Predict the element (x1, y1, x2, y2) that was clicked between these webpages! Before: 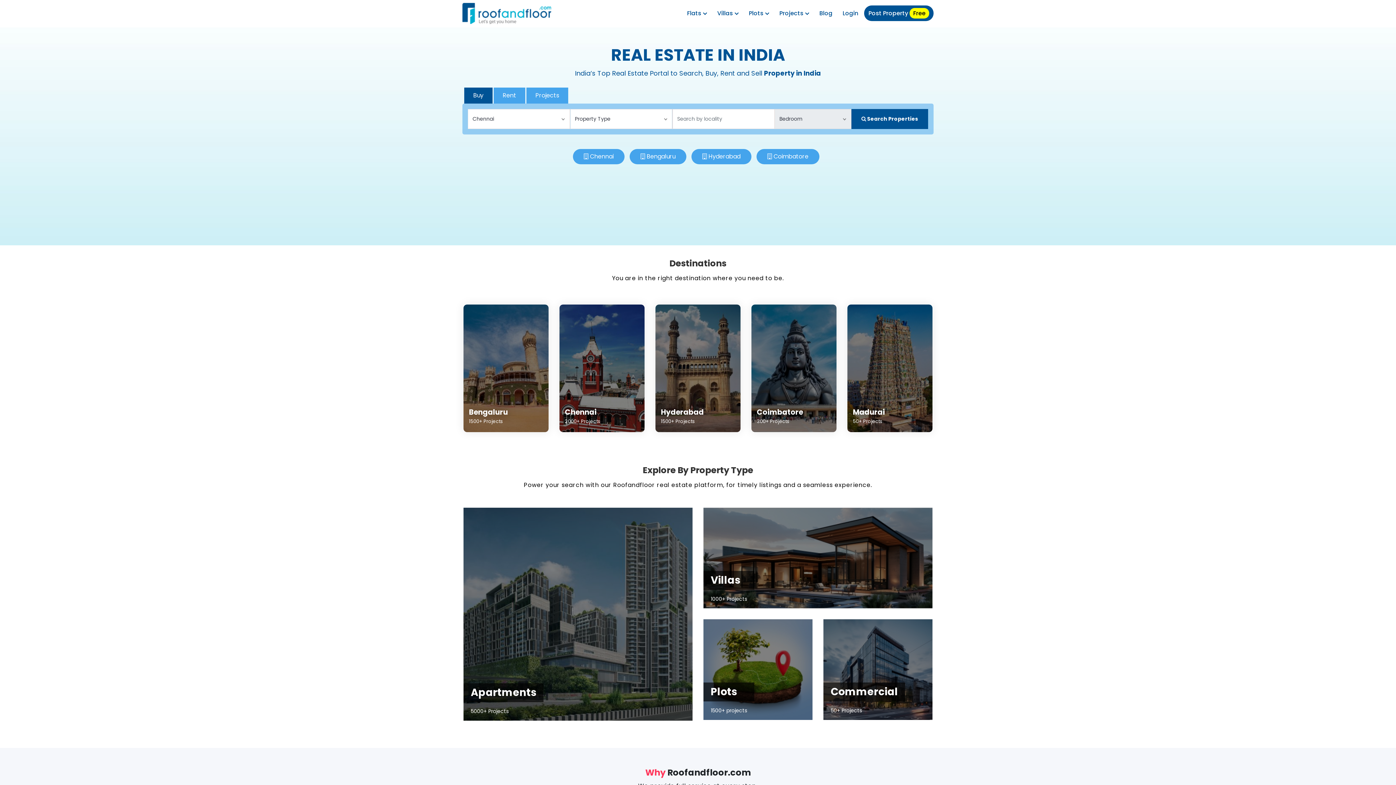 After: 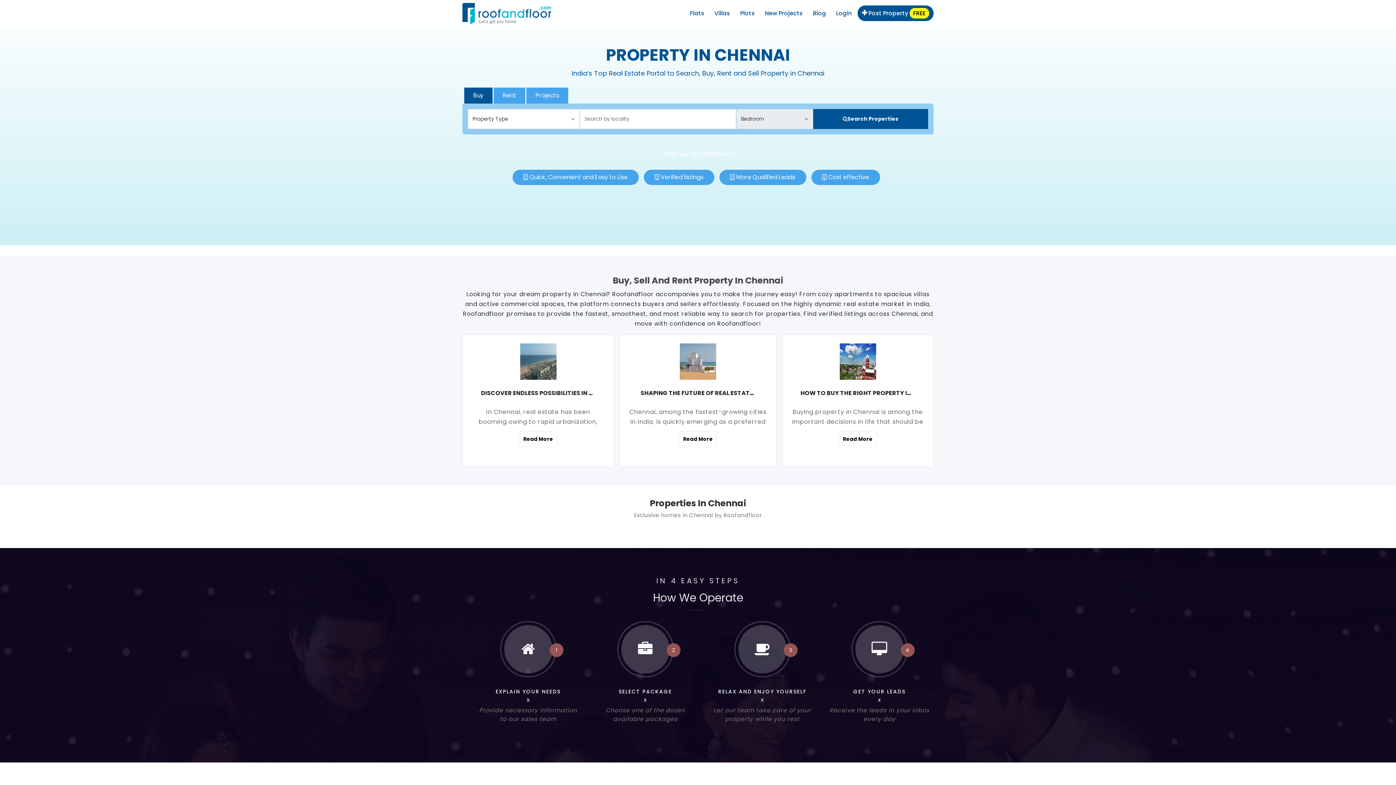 Action: label: Chennai
2000+ Projects bbox: (559, 304, 644, 432)